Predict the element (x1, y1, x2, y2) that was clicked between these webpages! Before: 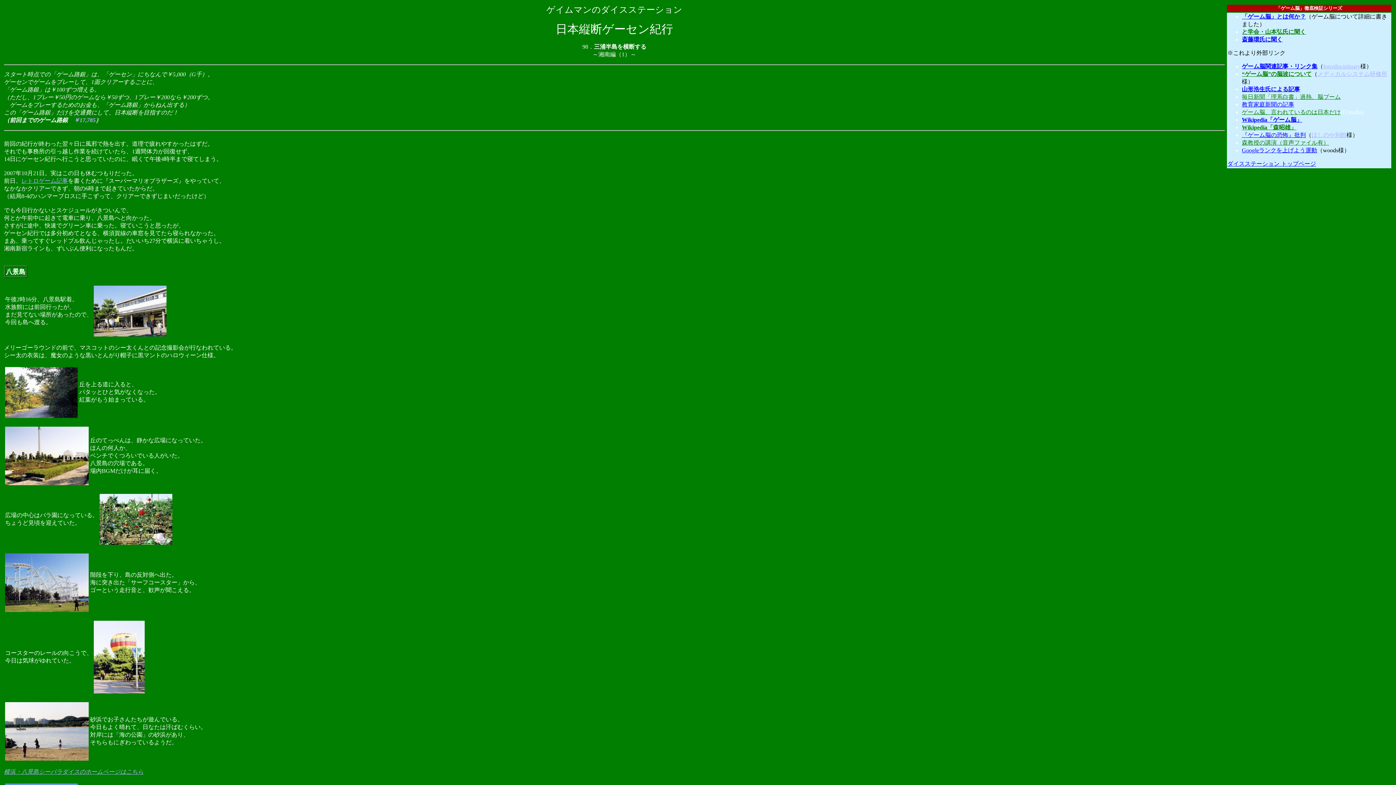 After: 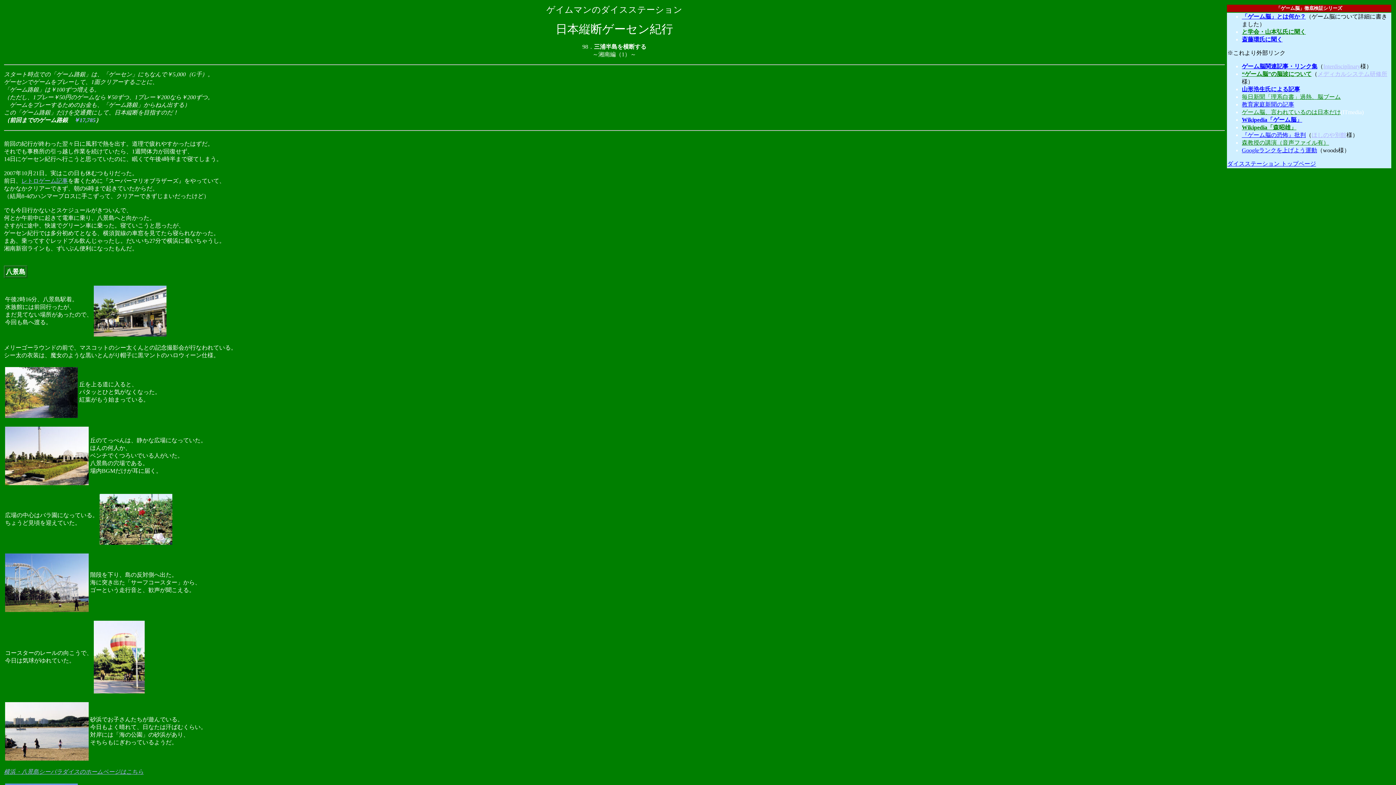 Action: label: 横浜・八景島シーパラダイスのホームページはこちら bbox: (4, 769, 143, 775)